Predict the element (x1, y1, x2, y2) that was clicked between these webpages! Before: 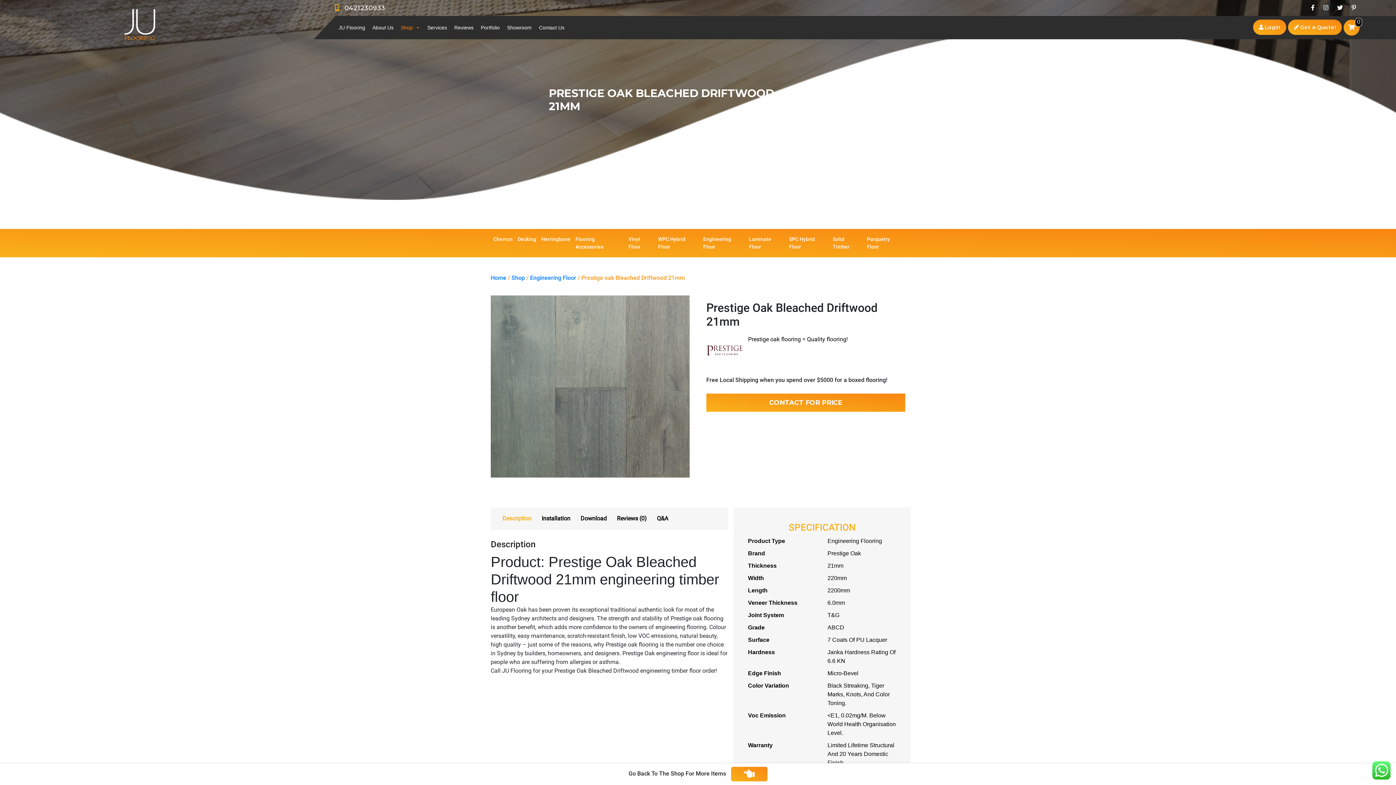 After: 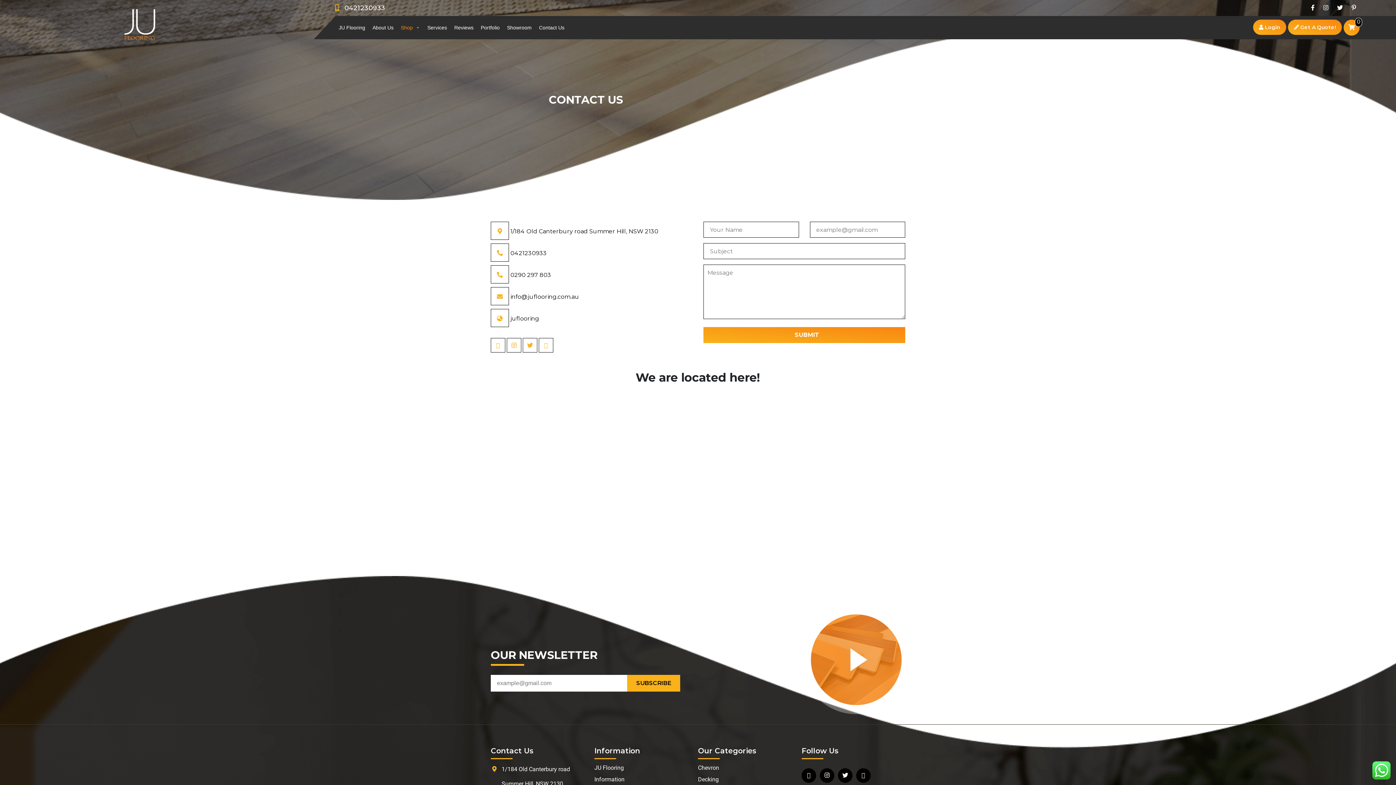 Action: label: Contact Us bbox: (535, 20, 568, 34)